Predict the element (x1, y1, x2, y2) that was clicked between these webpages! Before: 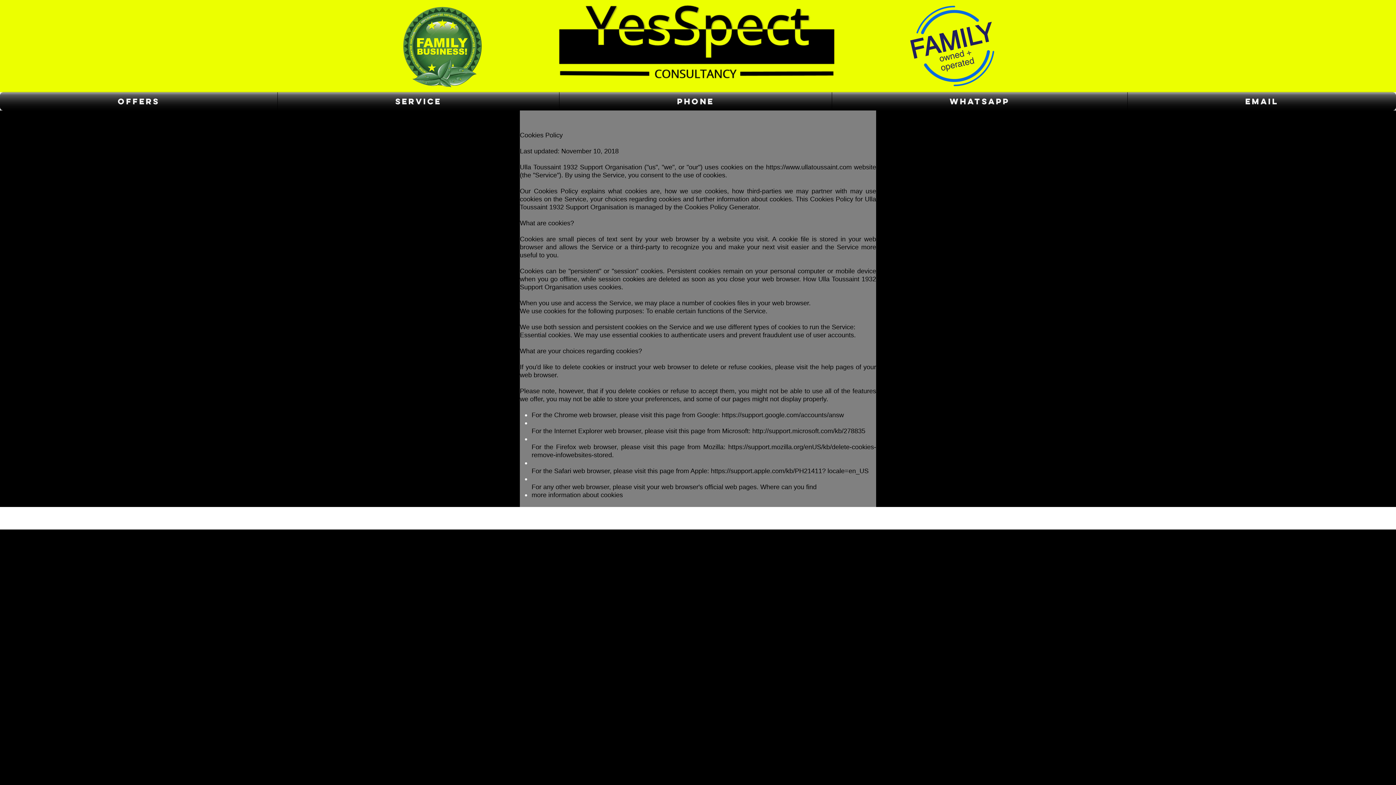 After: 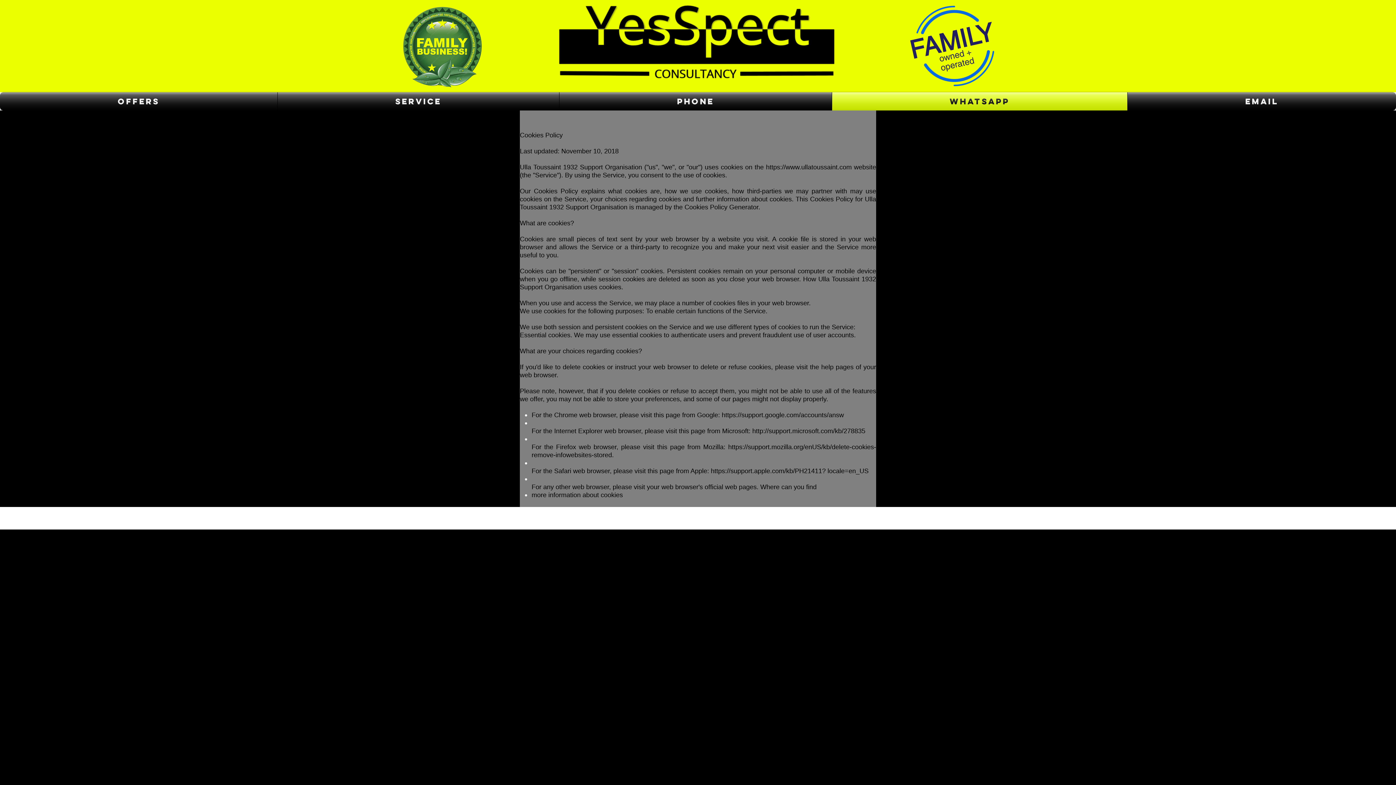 Action: bbox: (832, 92, 1127, 110) label: WhatsApp